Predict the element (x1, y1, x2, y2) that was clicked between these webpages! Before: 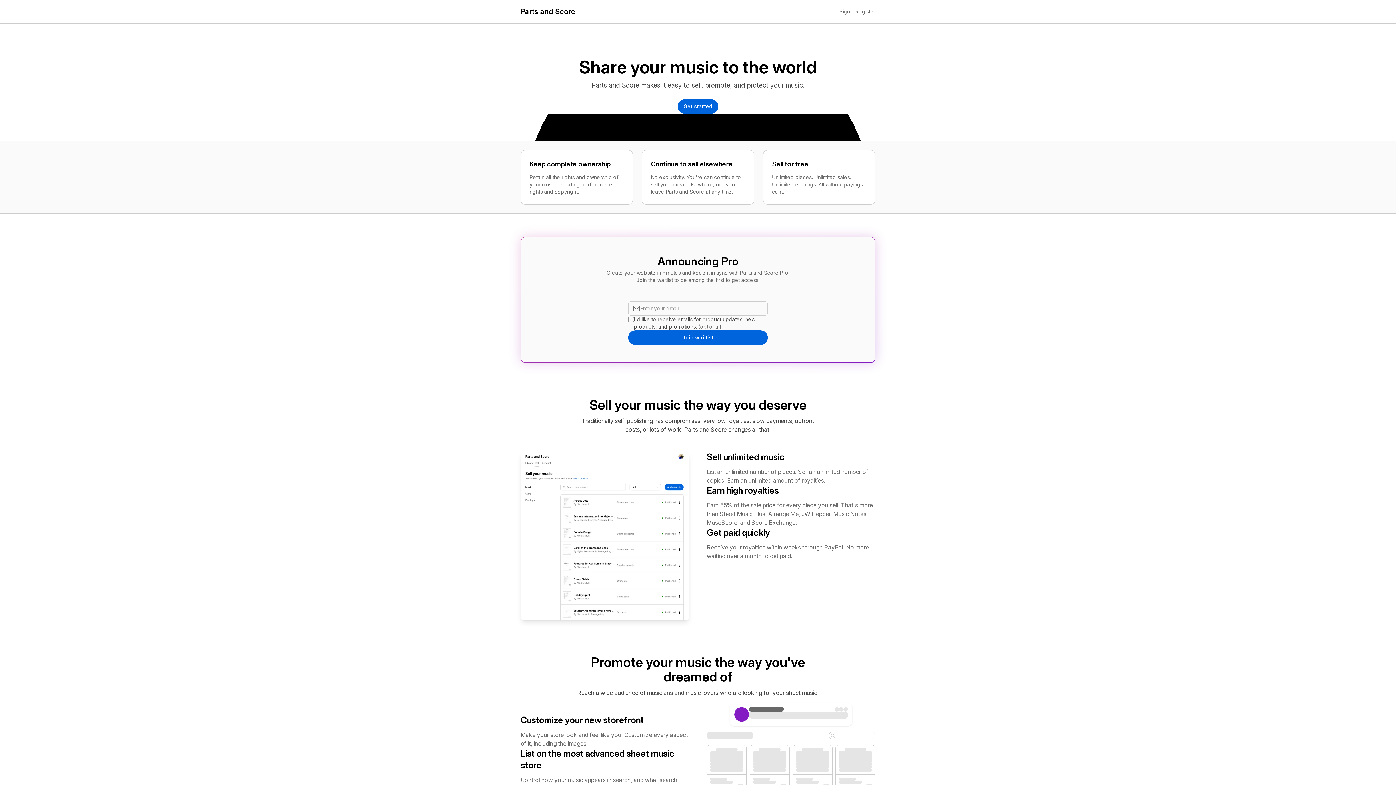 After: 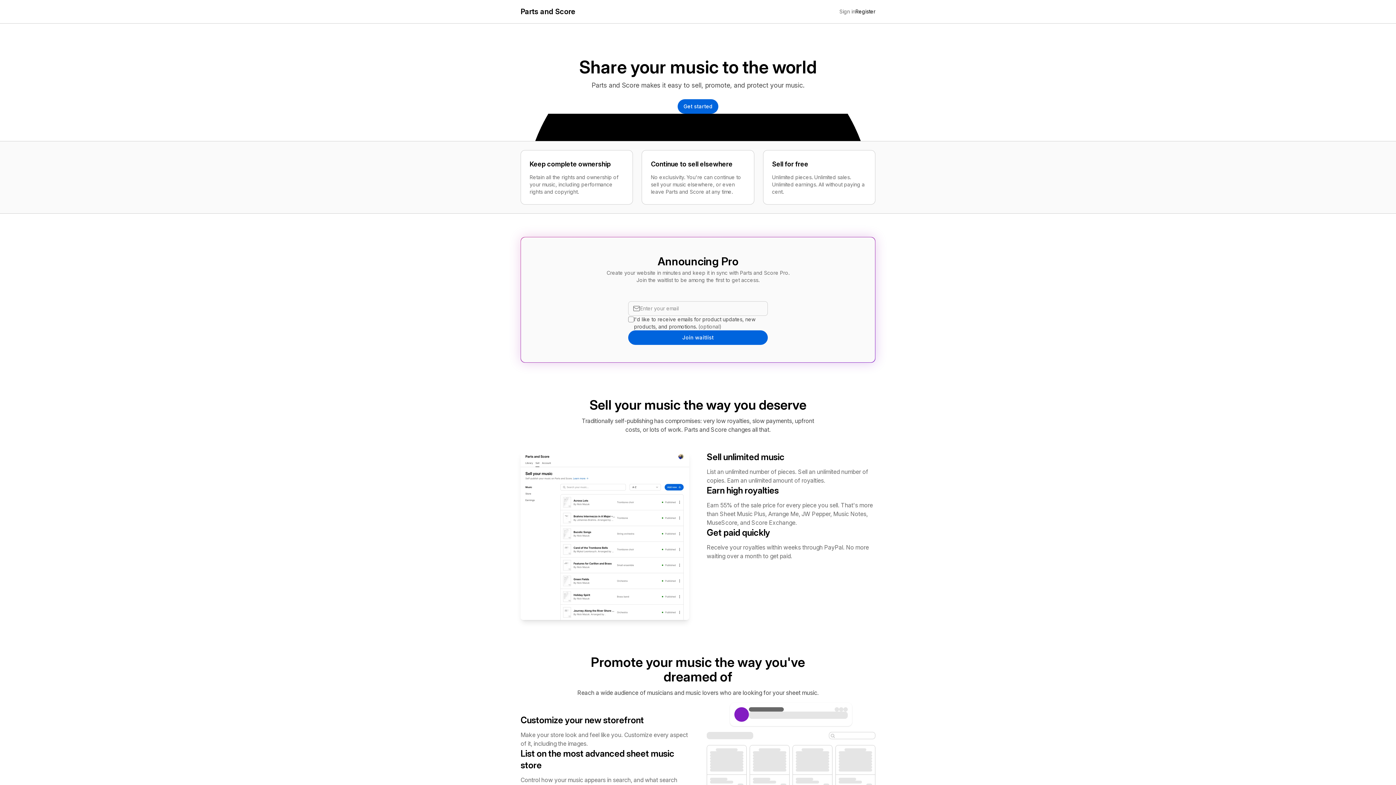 Action: label: Register bbox: (855, 0, 875, 23)